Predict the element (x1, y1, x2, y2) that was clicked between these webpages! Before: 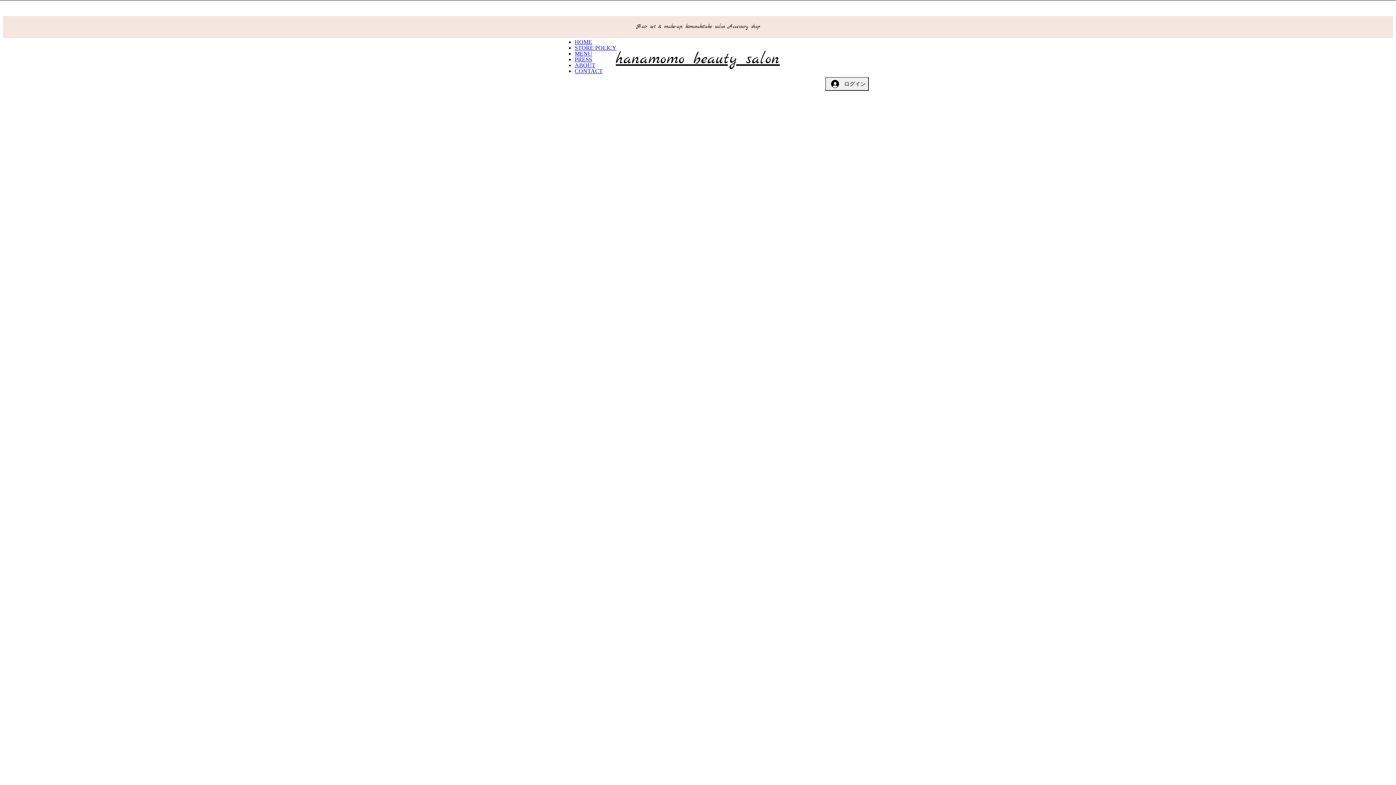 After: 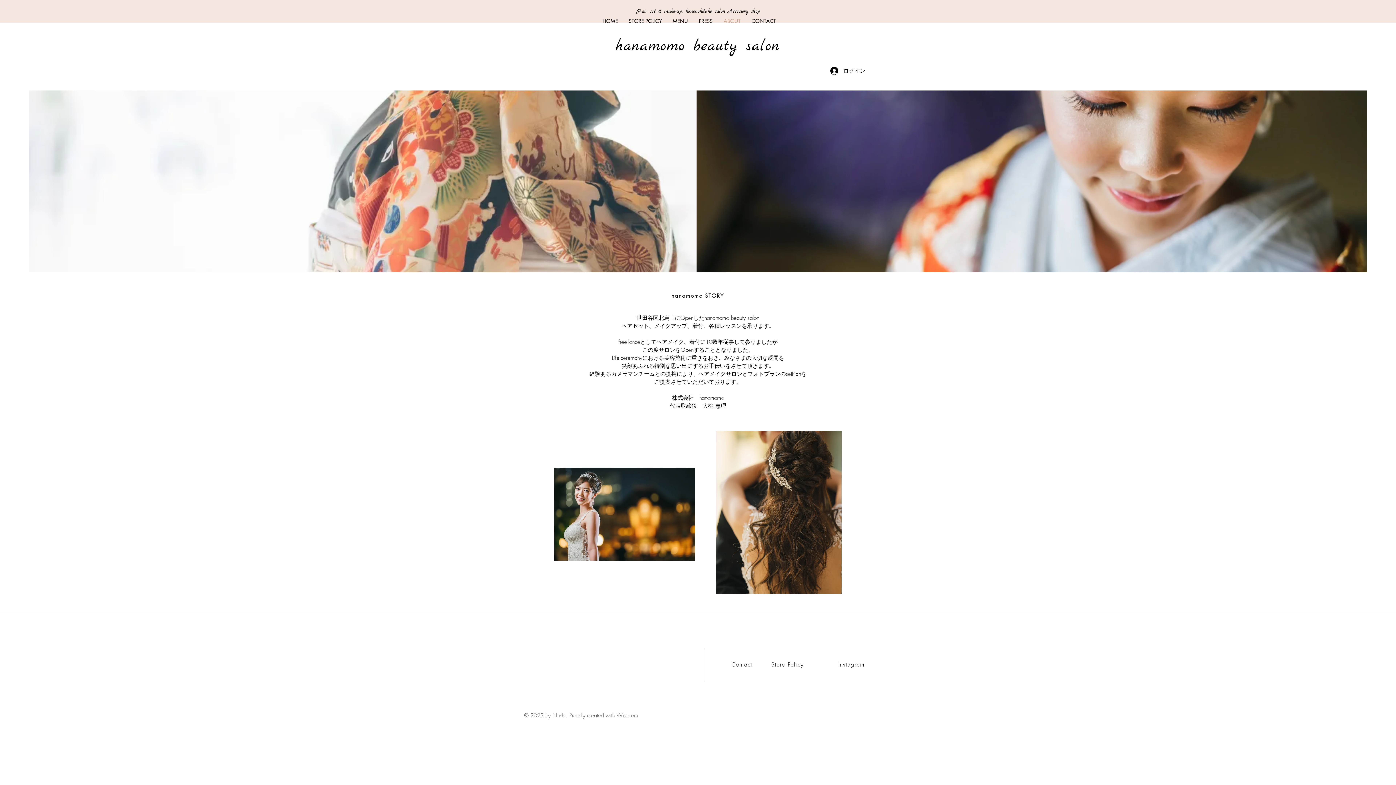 Action: label: ABOUT bbox: (574, 60, 595, 70)